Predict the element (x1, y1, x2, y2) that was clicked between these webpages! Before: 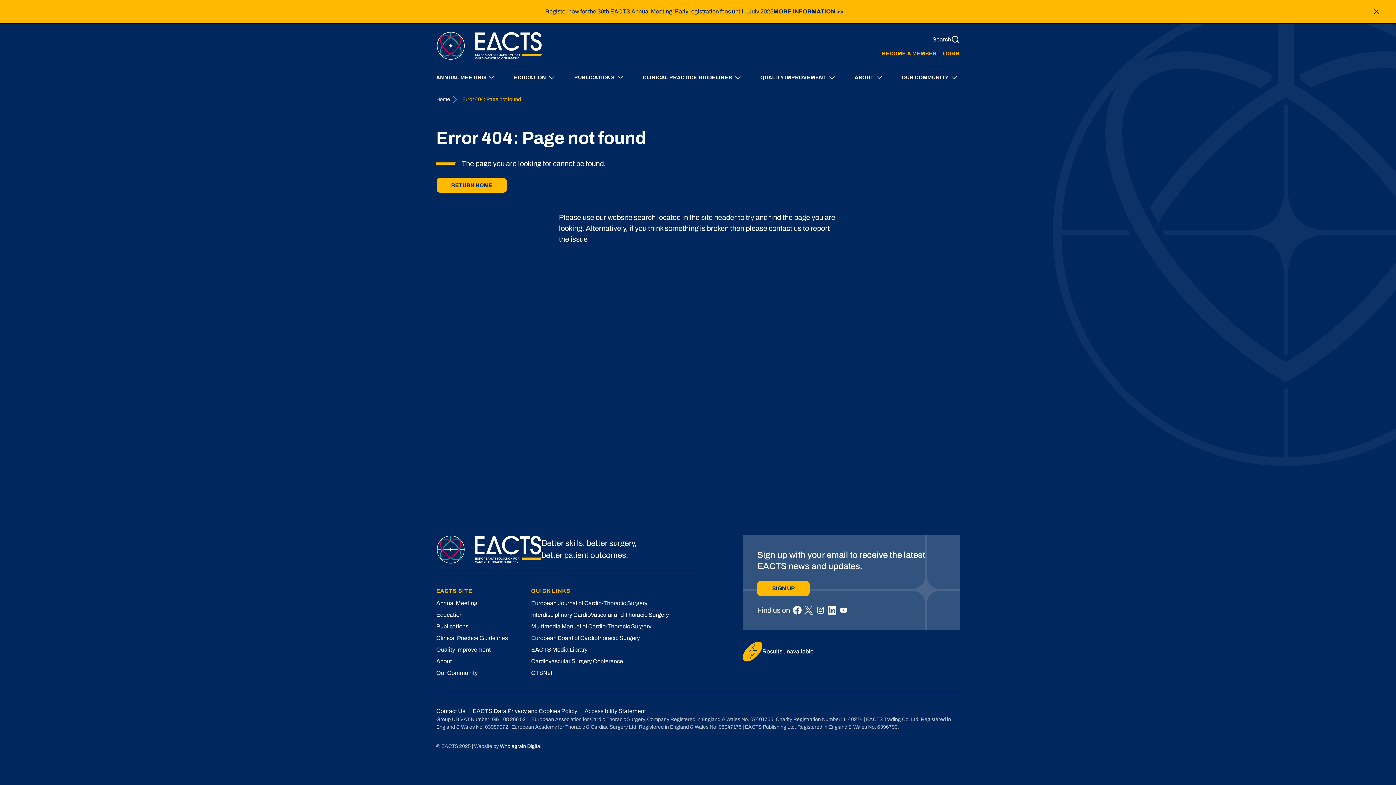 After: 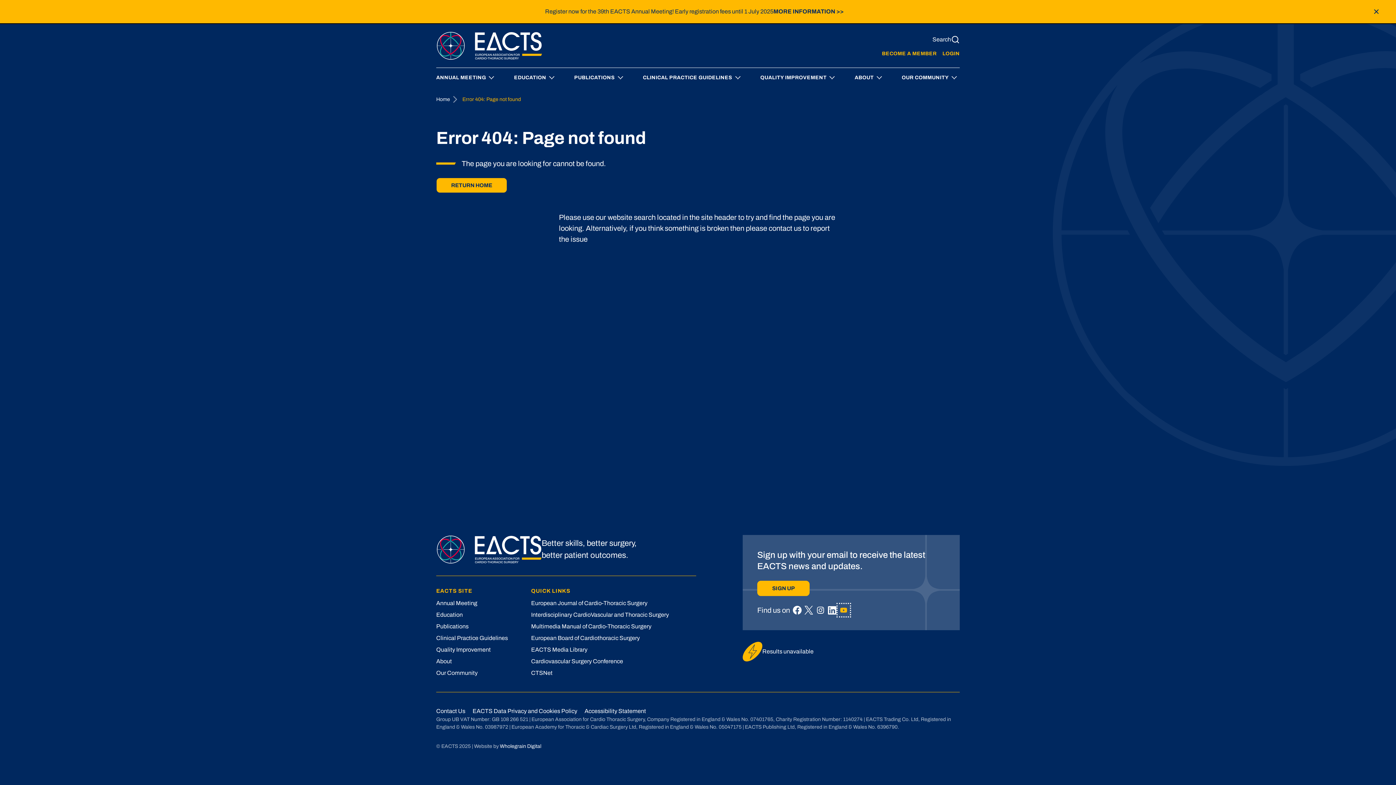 Action: label: Visit our Youtube page bbox: (839, 606, 848, 615)